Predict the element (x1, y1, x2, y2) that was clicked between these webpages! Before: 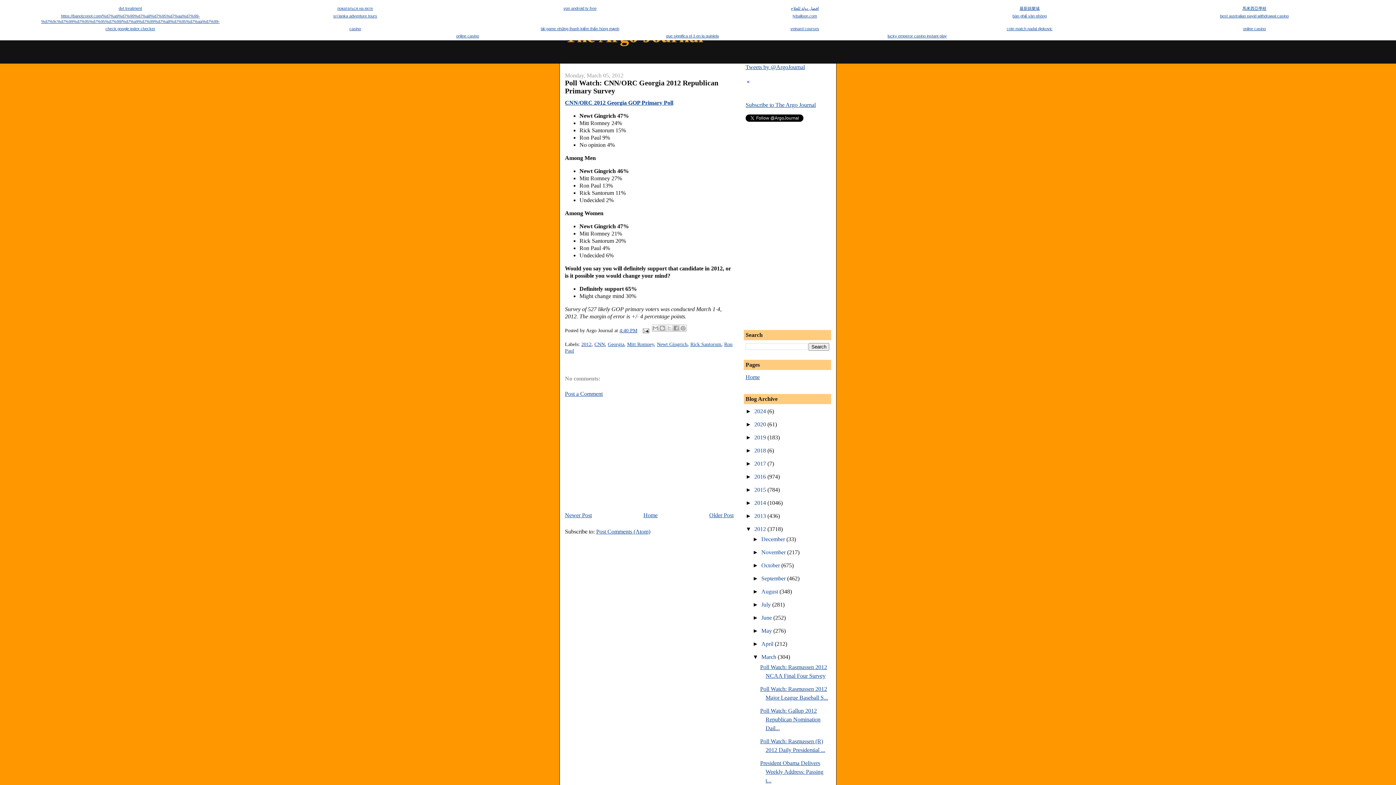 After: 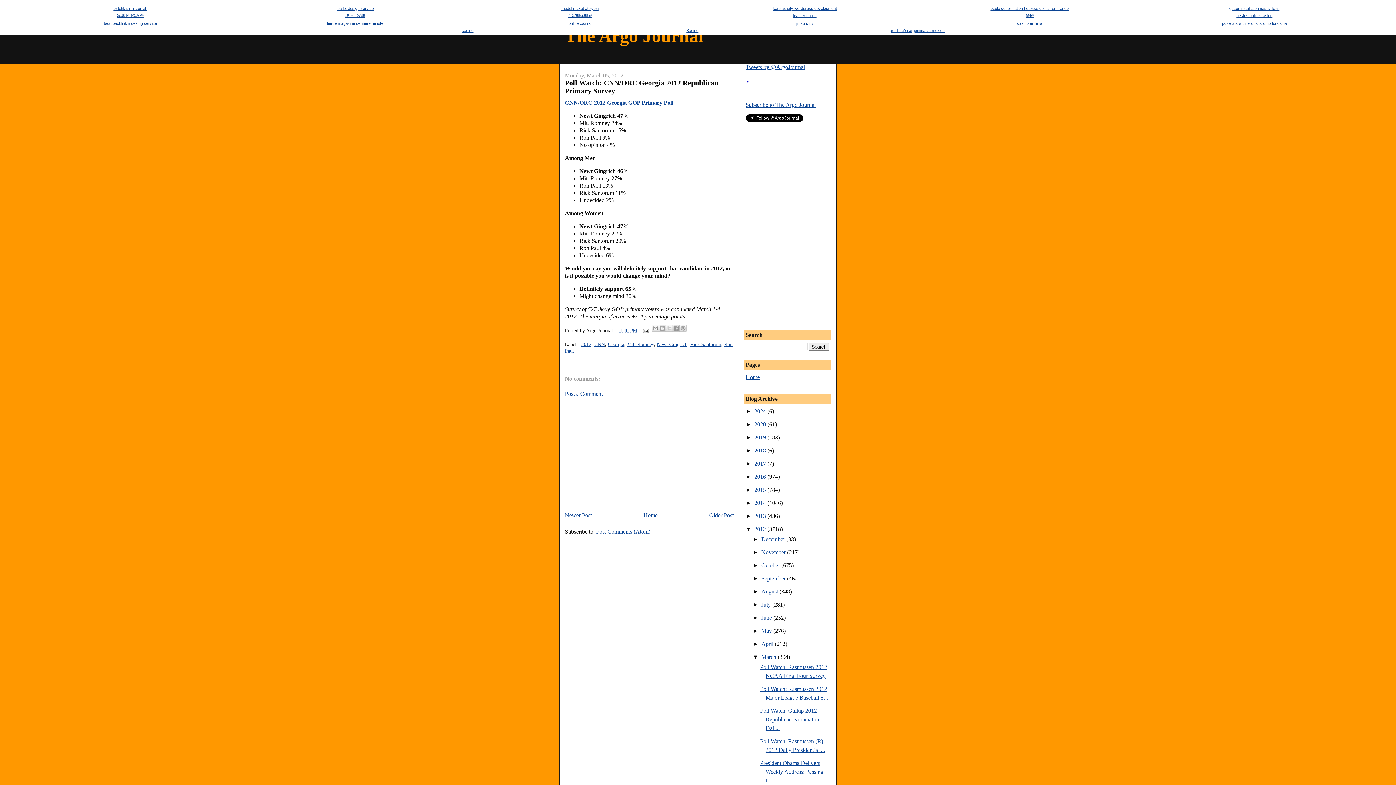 Action: label: 4:40 PM bbox: (619, 327, 637, 333)